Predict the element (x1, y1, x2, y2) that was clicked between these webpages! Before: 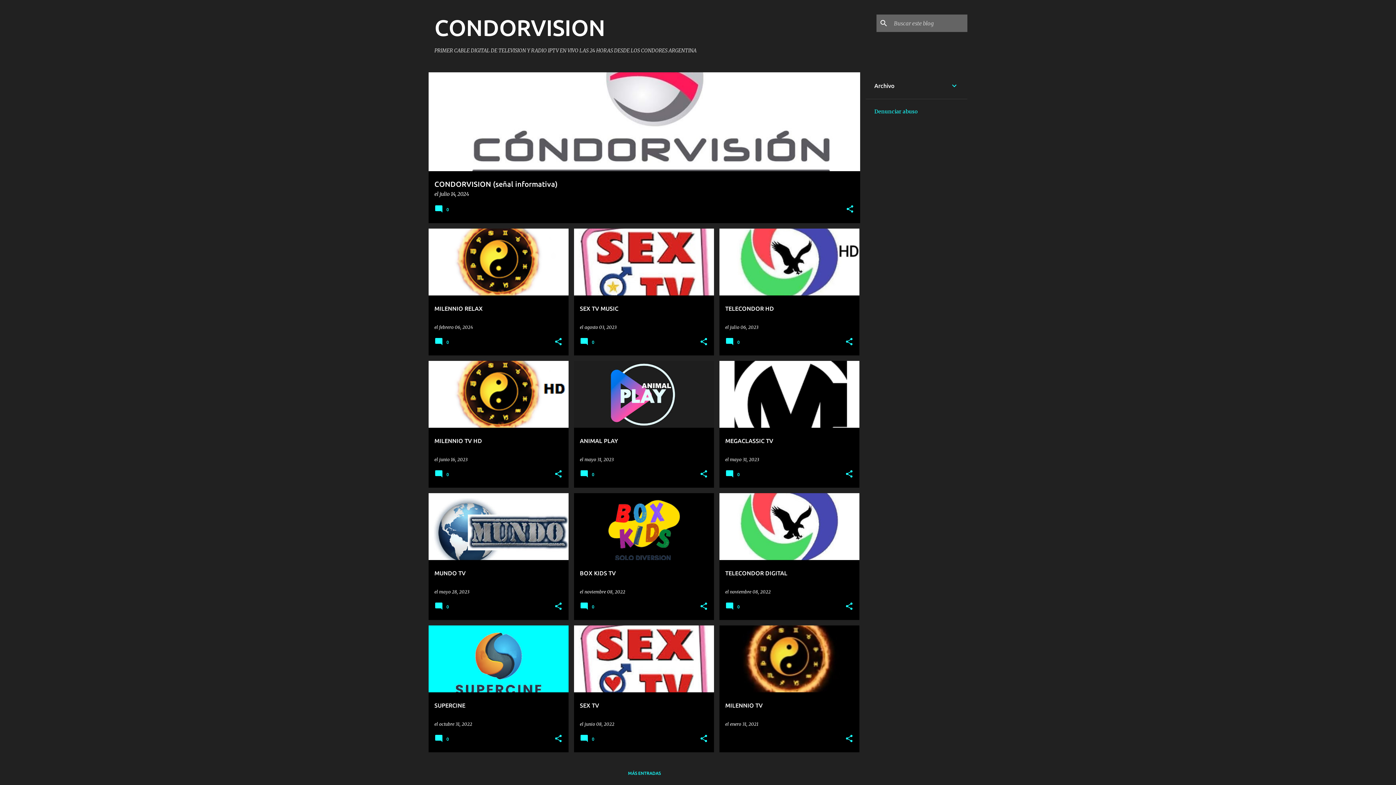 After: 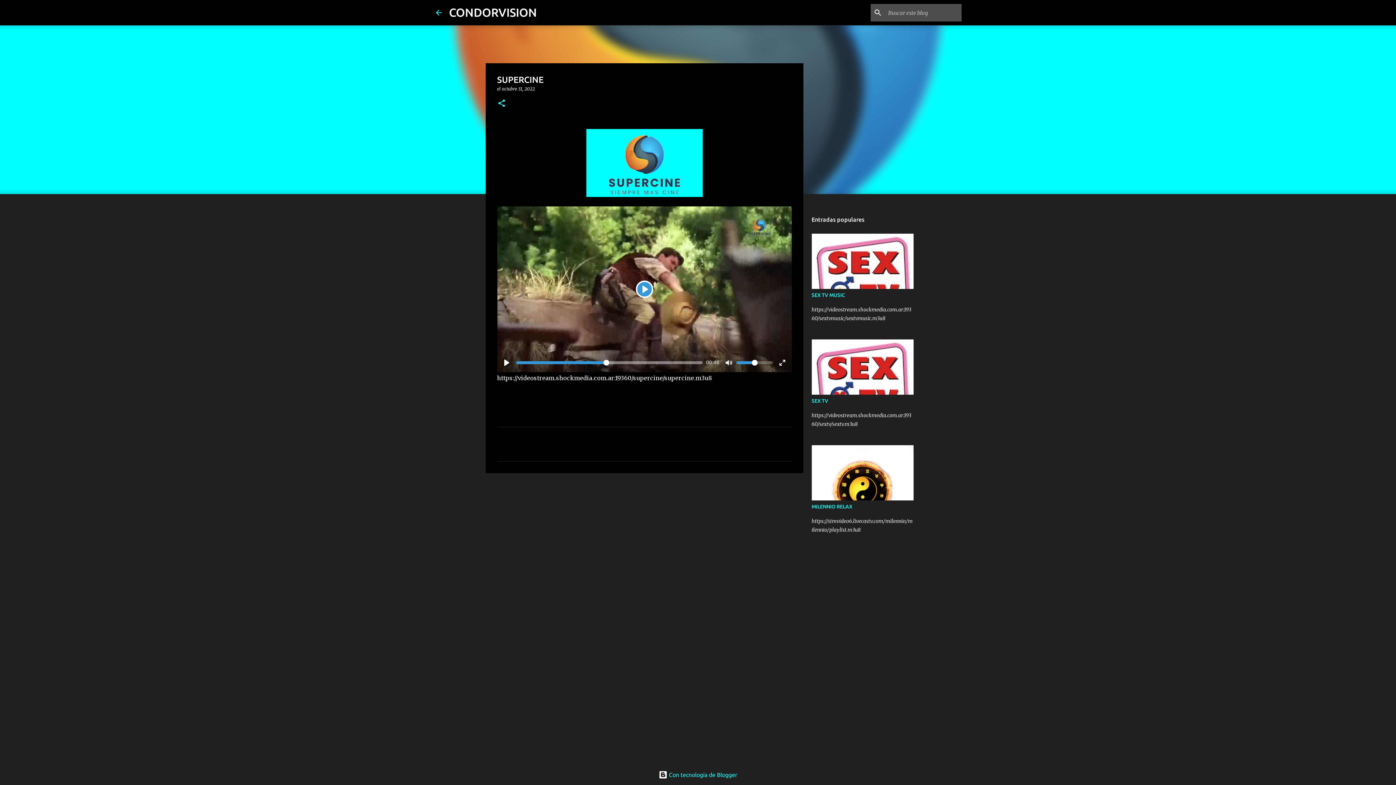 Action: bbox: (428, 593, 568, 826) label: SUPERCINE